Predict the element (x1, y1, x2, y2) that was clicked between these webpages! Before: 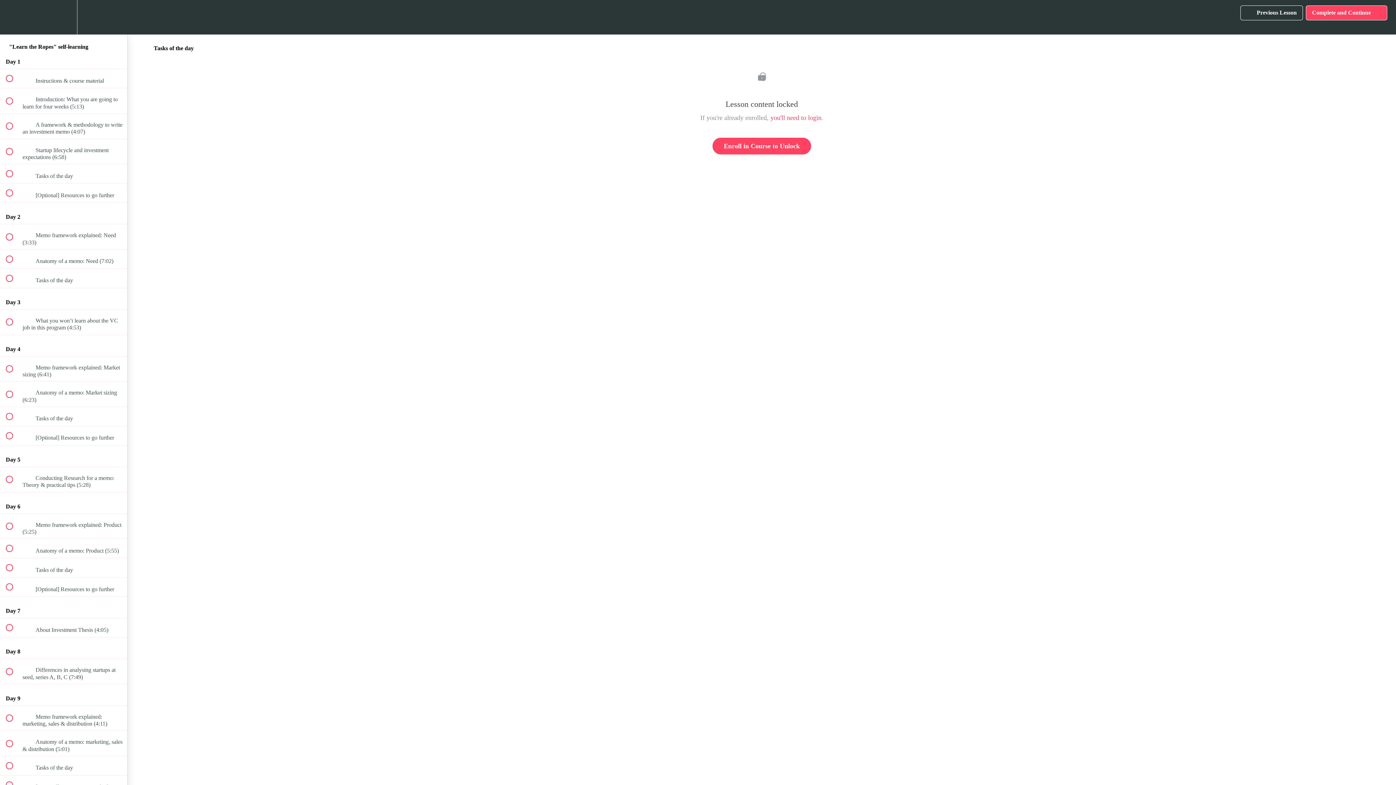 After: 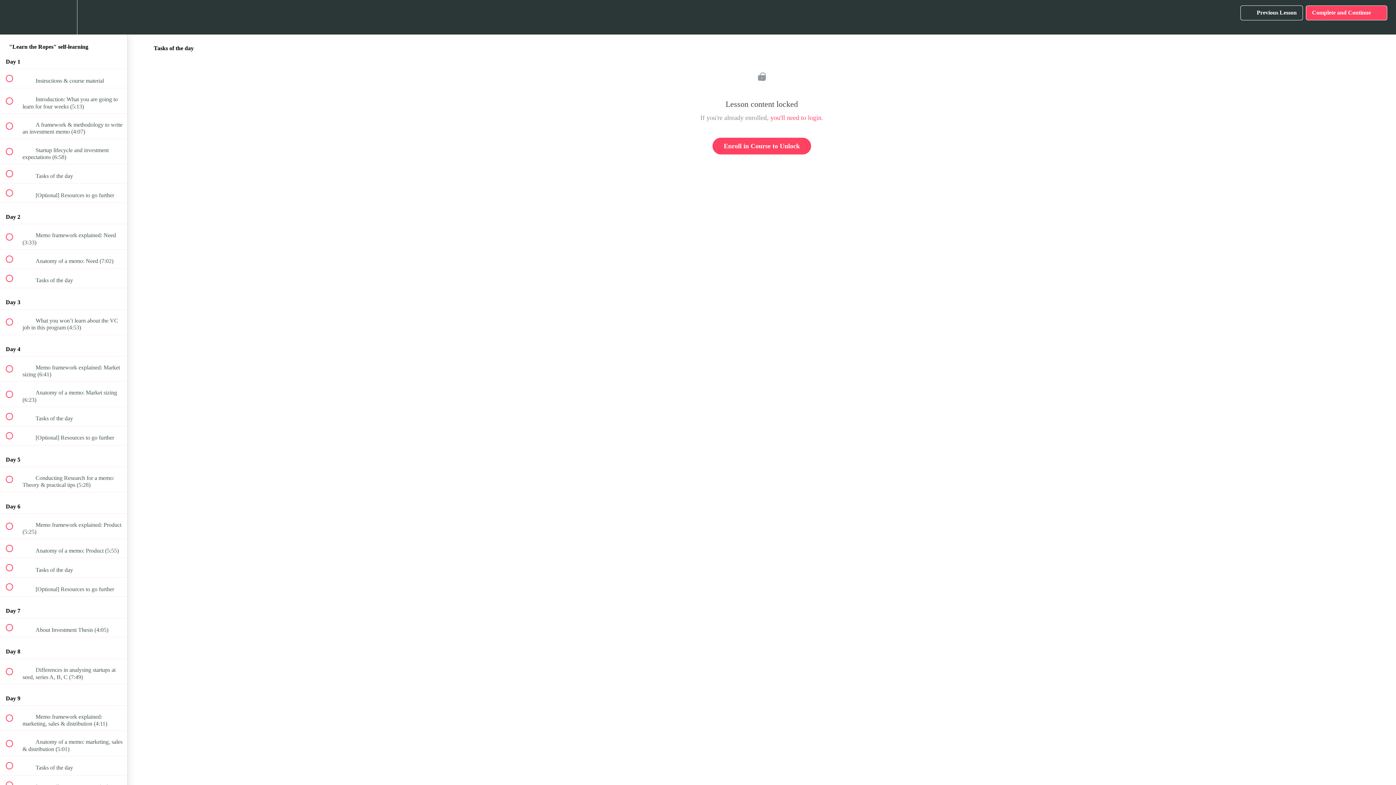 Action: bbox: (0, 756, 127, 775) label:  
 Tasks of the day